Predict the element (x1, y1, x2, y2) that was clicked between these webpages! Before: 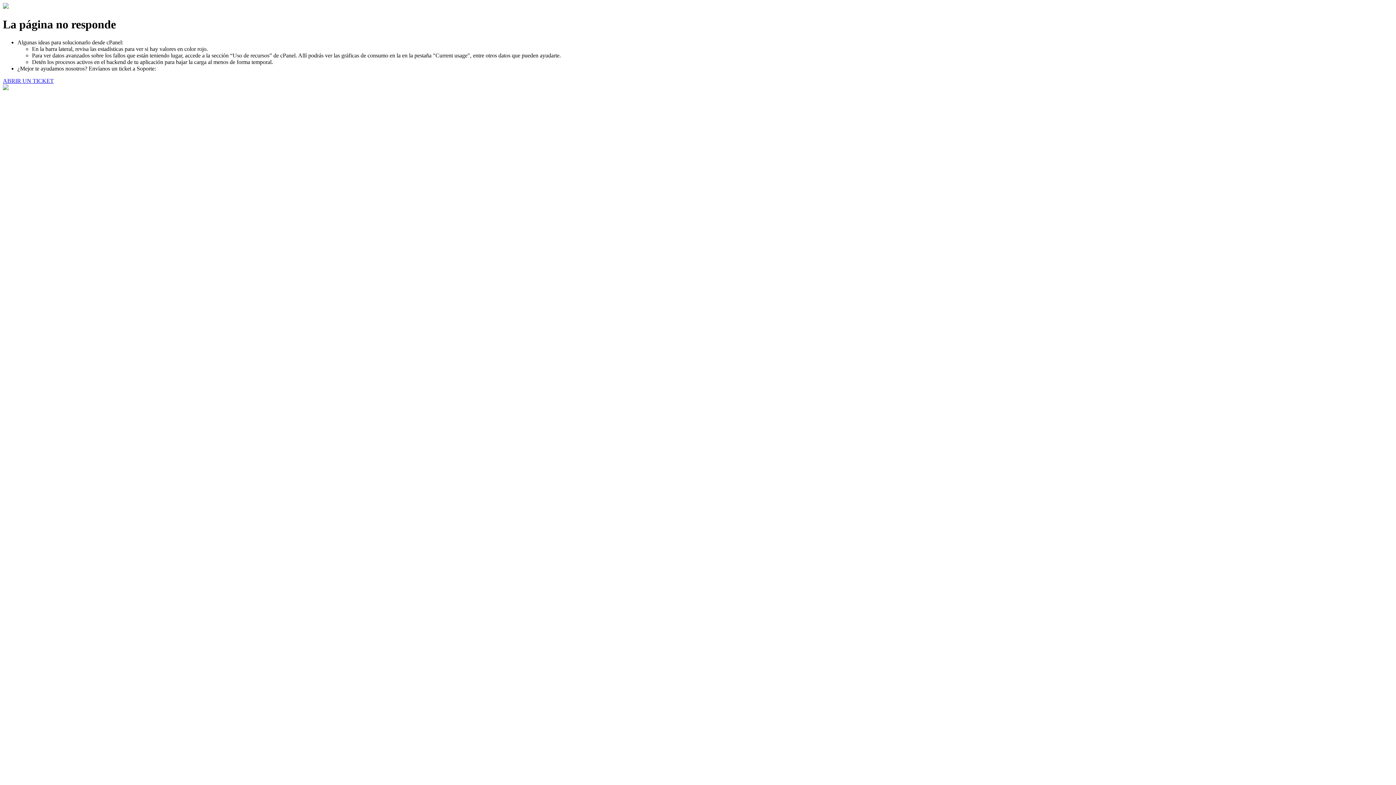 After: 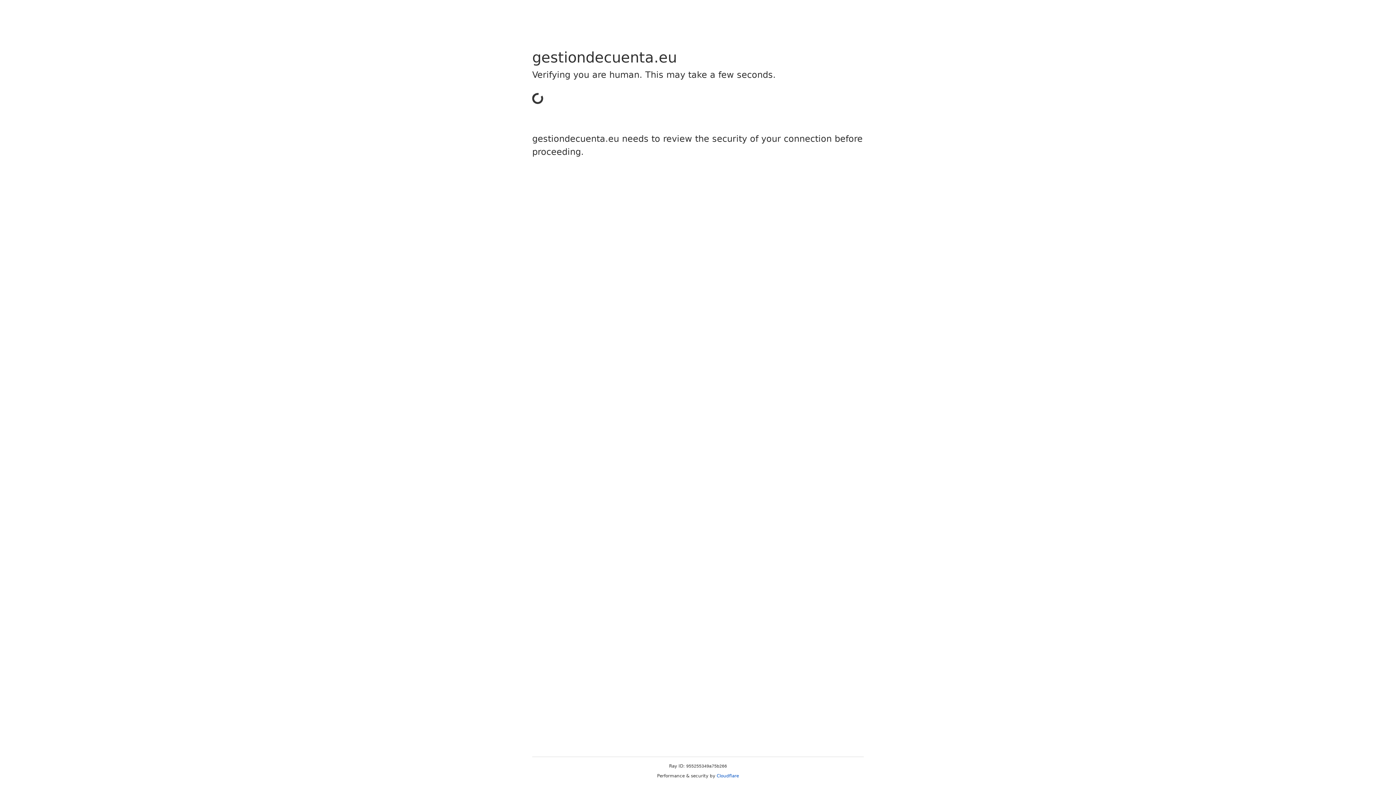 Action: label: ABRIR UN TICKET bbox: (2, 77, 53, 83)